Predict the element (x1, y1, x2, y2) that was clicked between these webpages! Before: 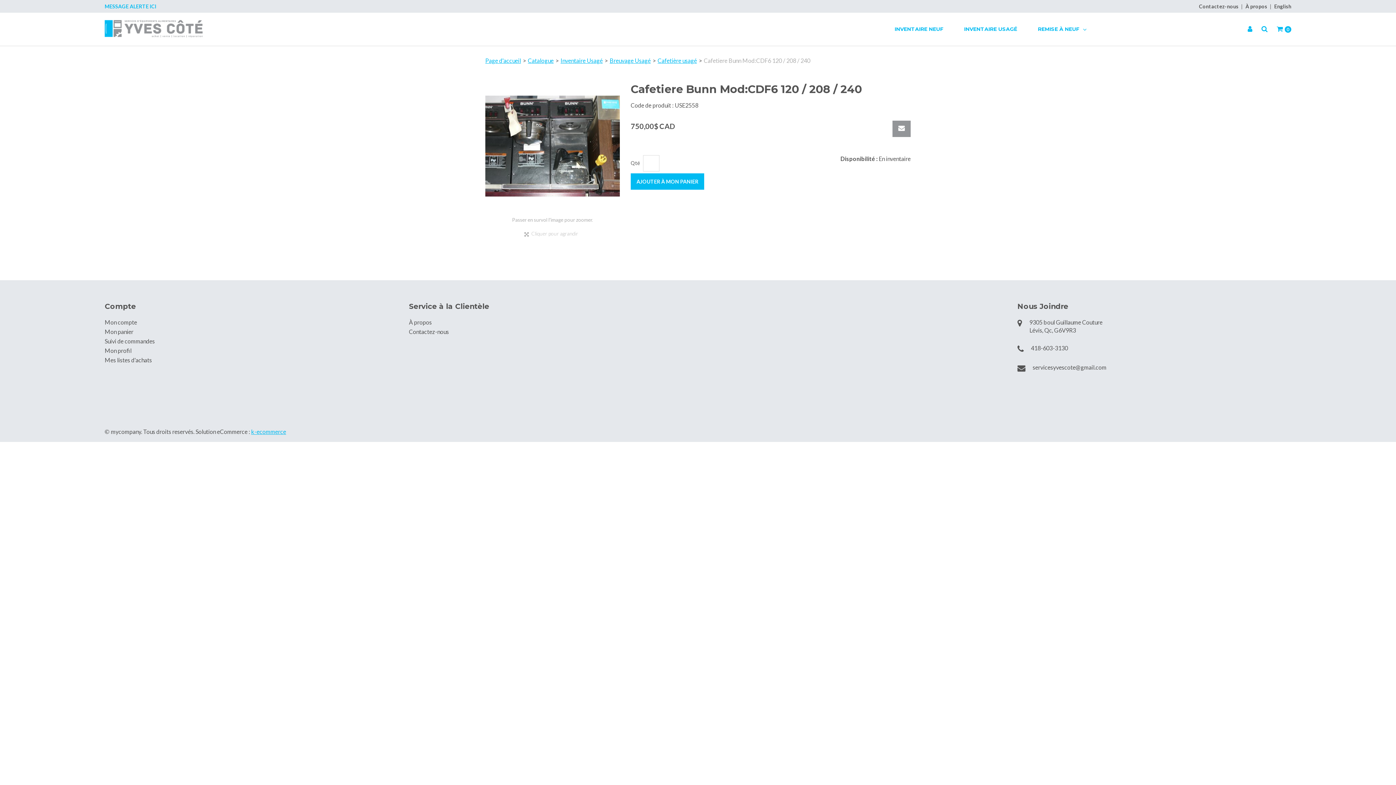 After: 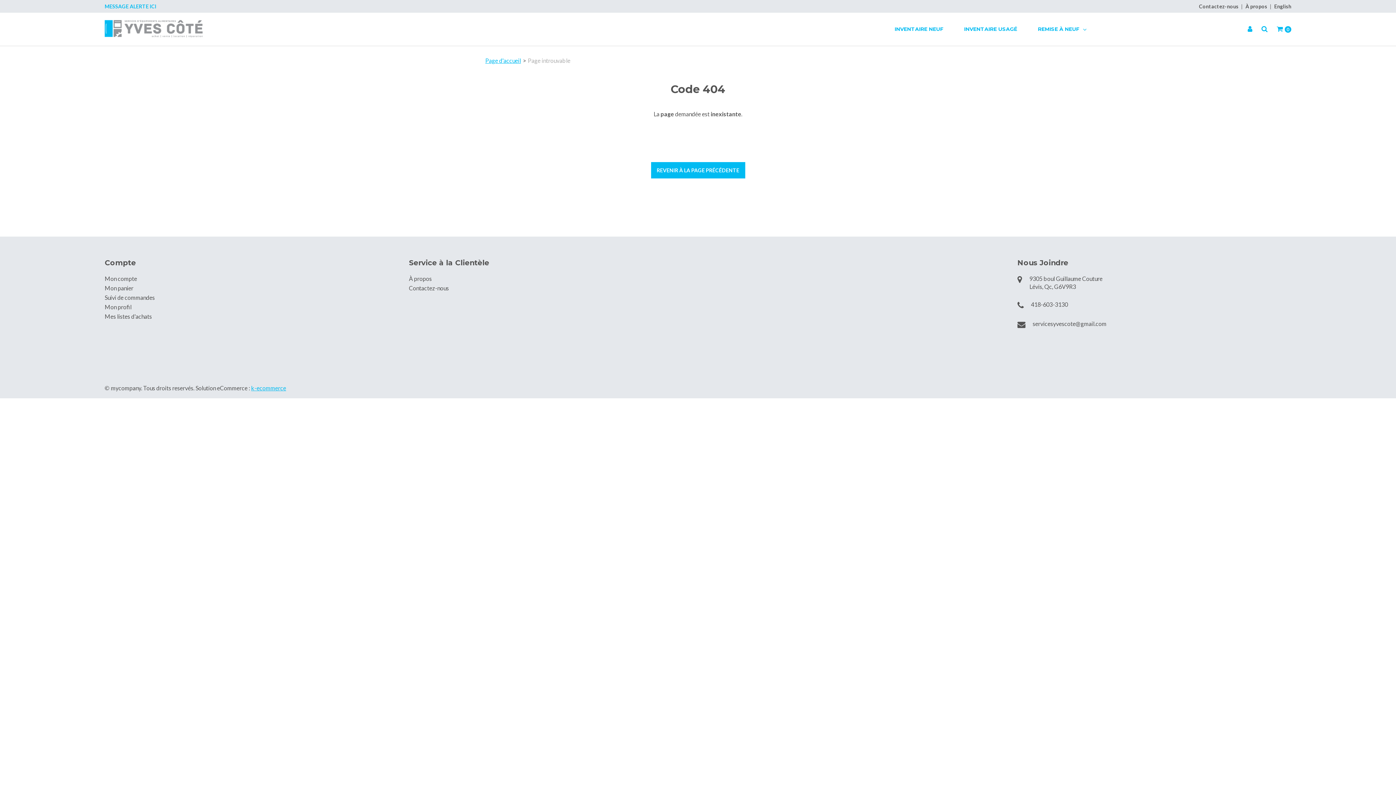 Action: bbox: (1245, 3, 1267, 9) label: À propos